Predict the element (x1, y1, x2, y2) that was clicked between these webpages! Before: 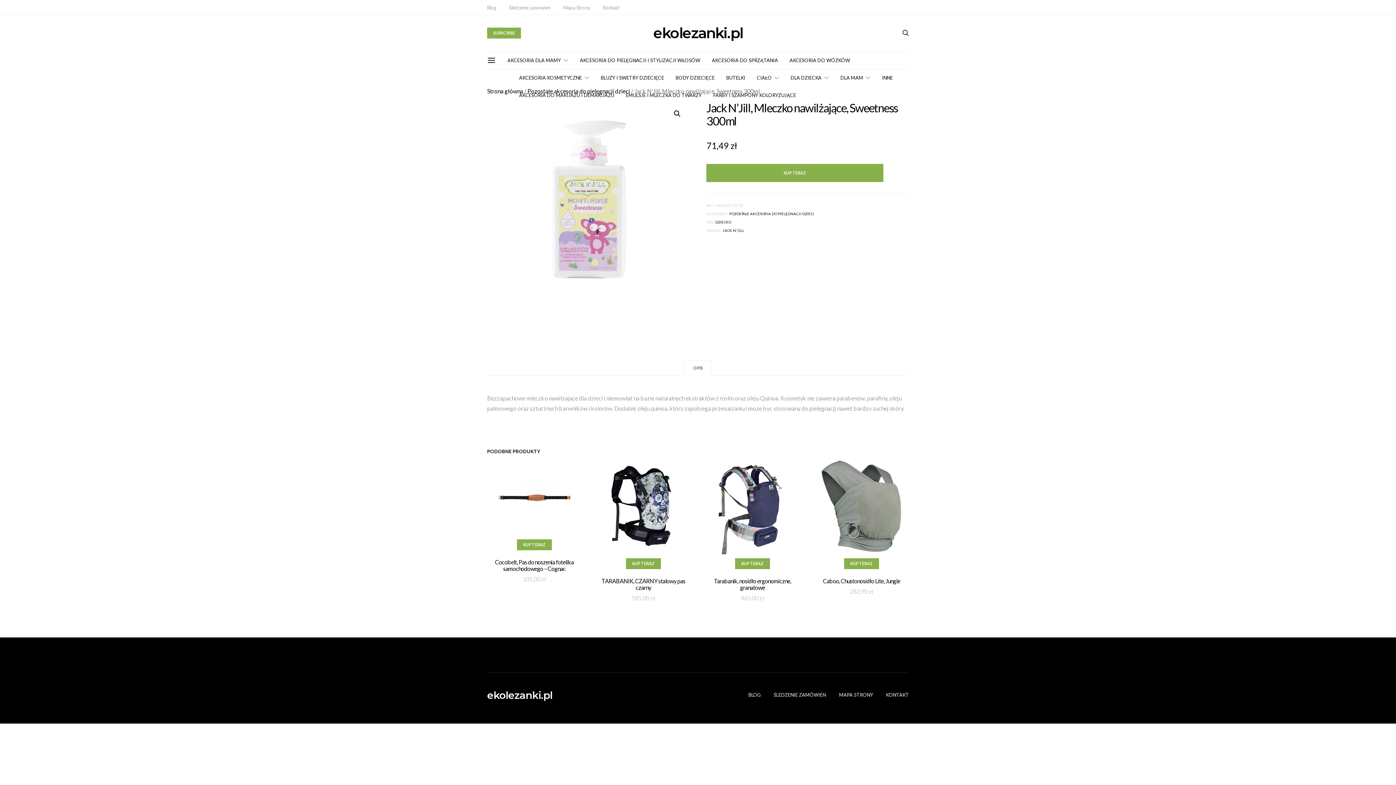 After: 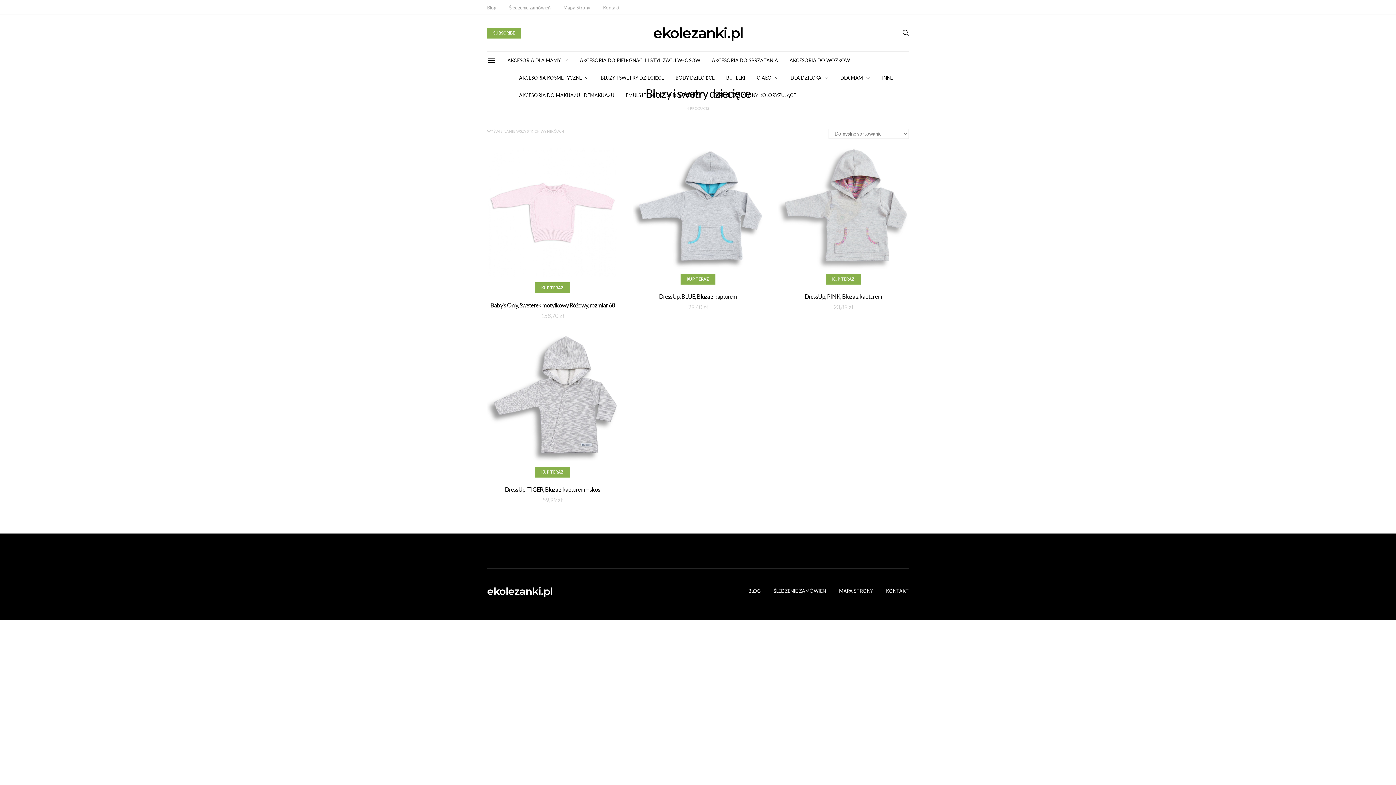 Action: label: BLUZY I SWETRY DZIECIĘCE bbox: (600, 69, 664, 86)